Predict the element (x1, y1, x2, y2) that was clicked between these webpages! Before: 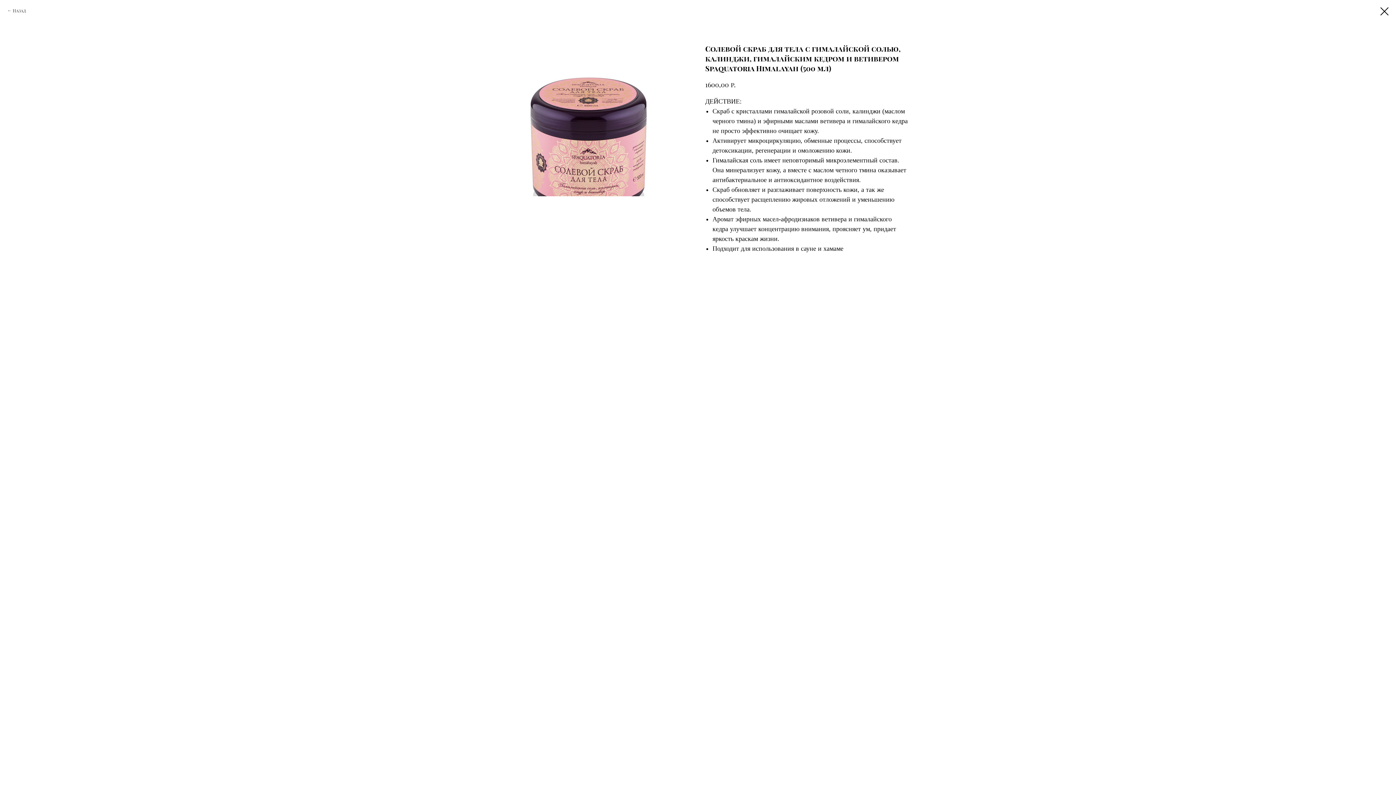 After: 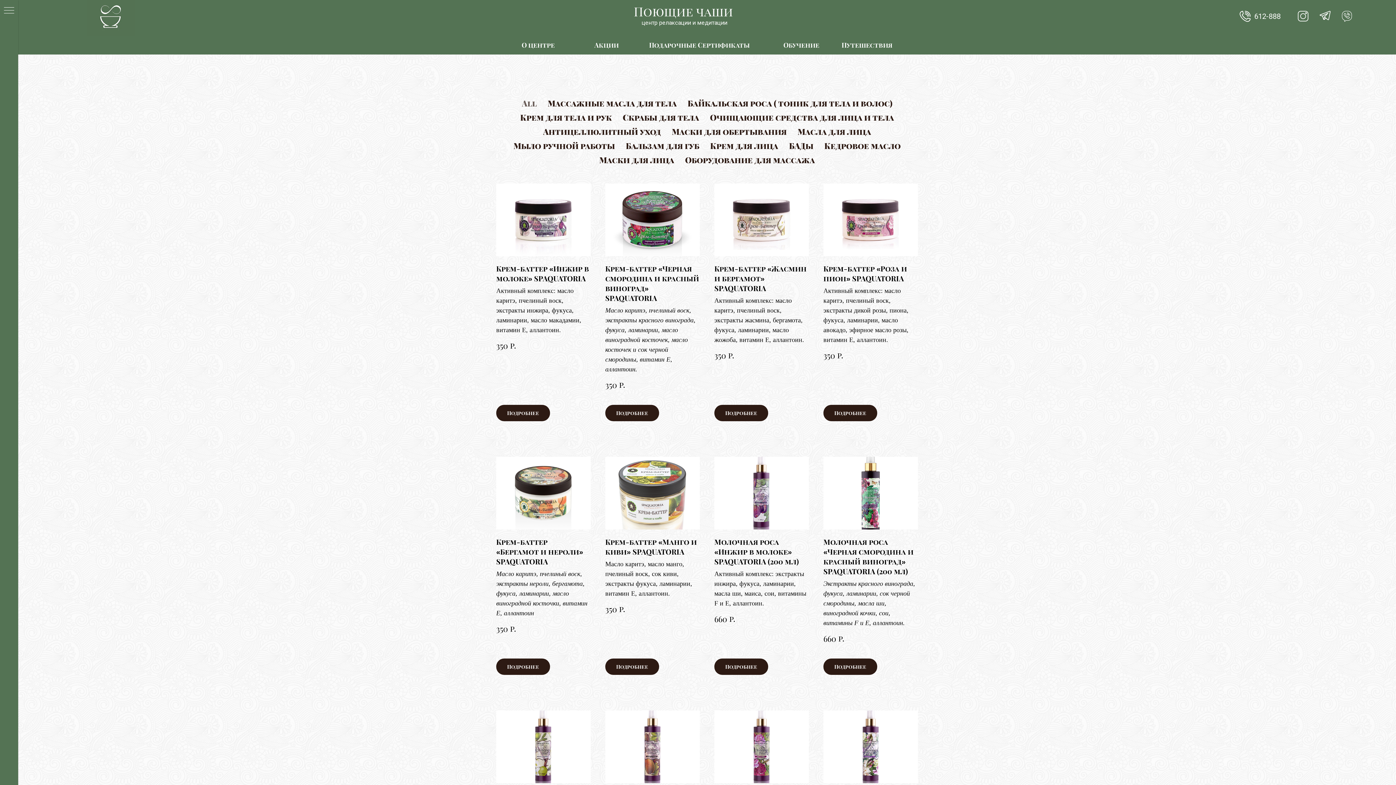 Action: label: Назад bbox: (7, 7, 25, 13)